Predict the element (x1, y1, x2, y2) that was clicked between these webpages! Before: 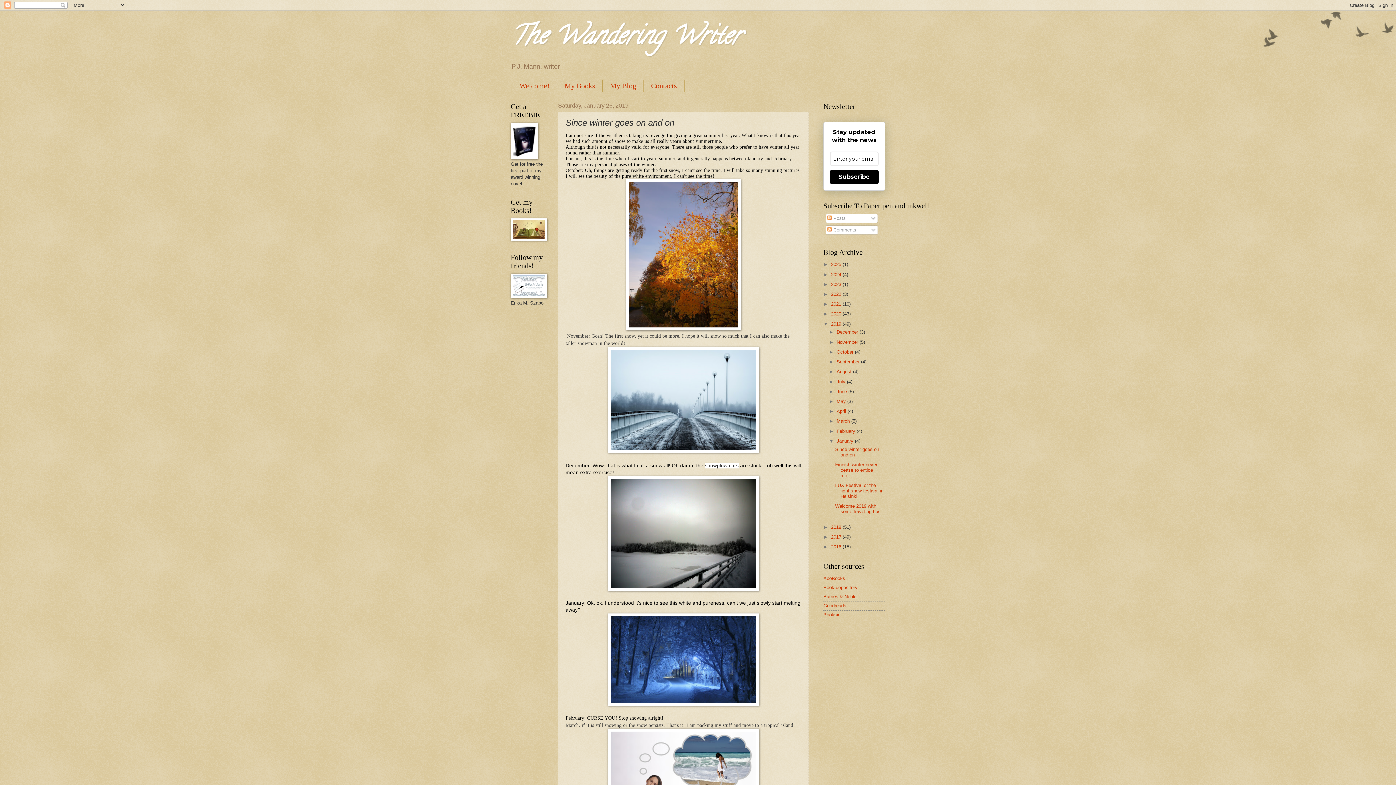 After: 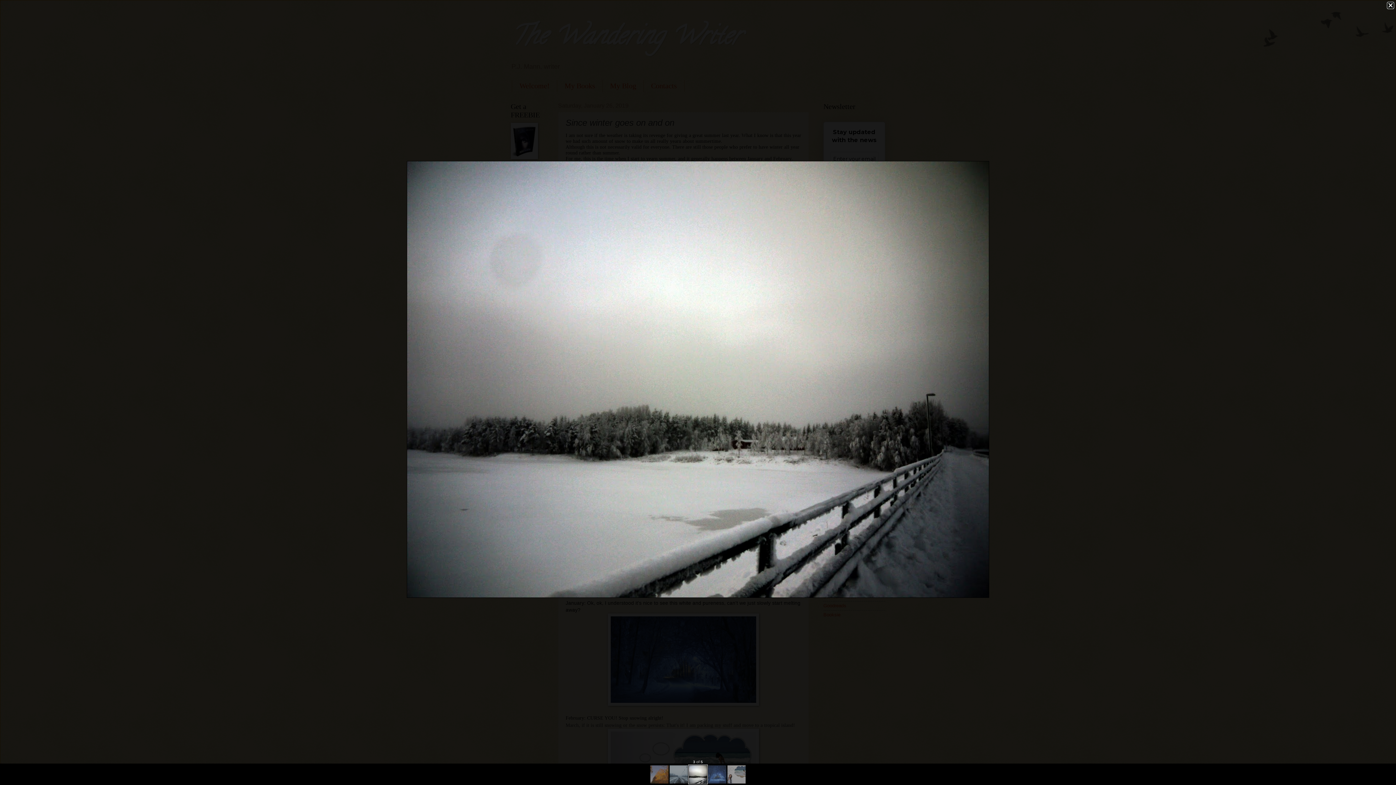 Action: bbox: (608, 586, 759, 592)